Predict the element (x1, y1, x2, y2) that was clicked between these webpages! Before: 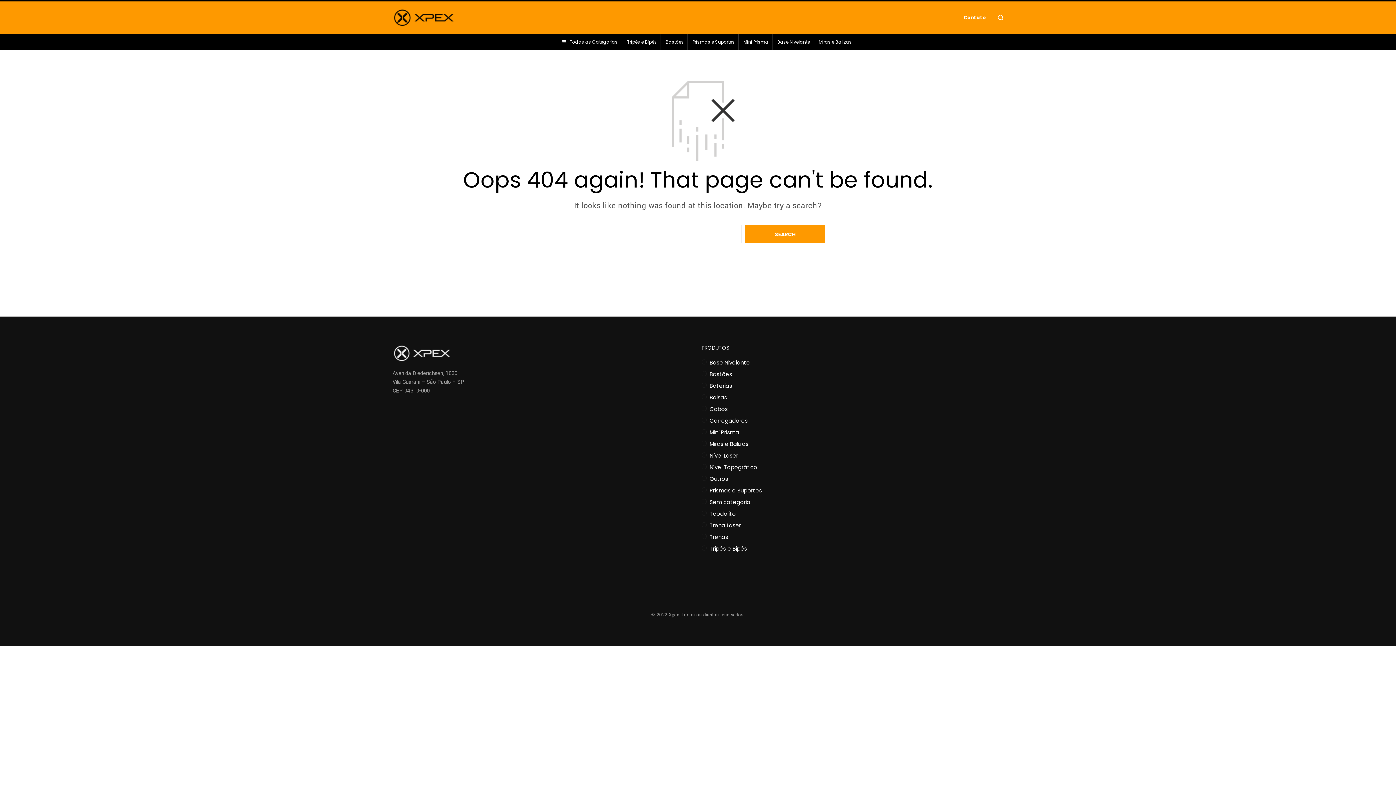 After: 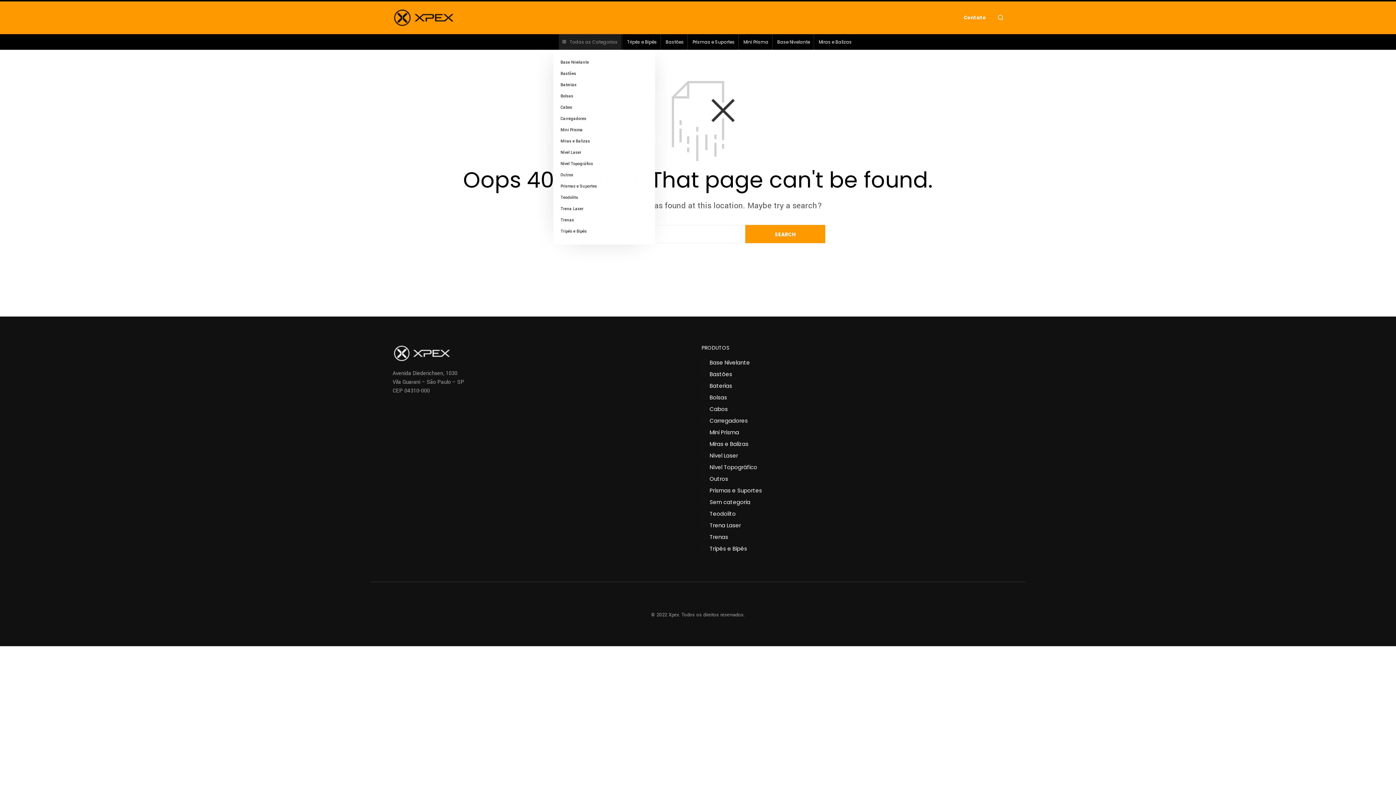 Action: bbox: (558, 34, 621, 49) label: Todas as Categorias